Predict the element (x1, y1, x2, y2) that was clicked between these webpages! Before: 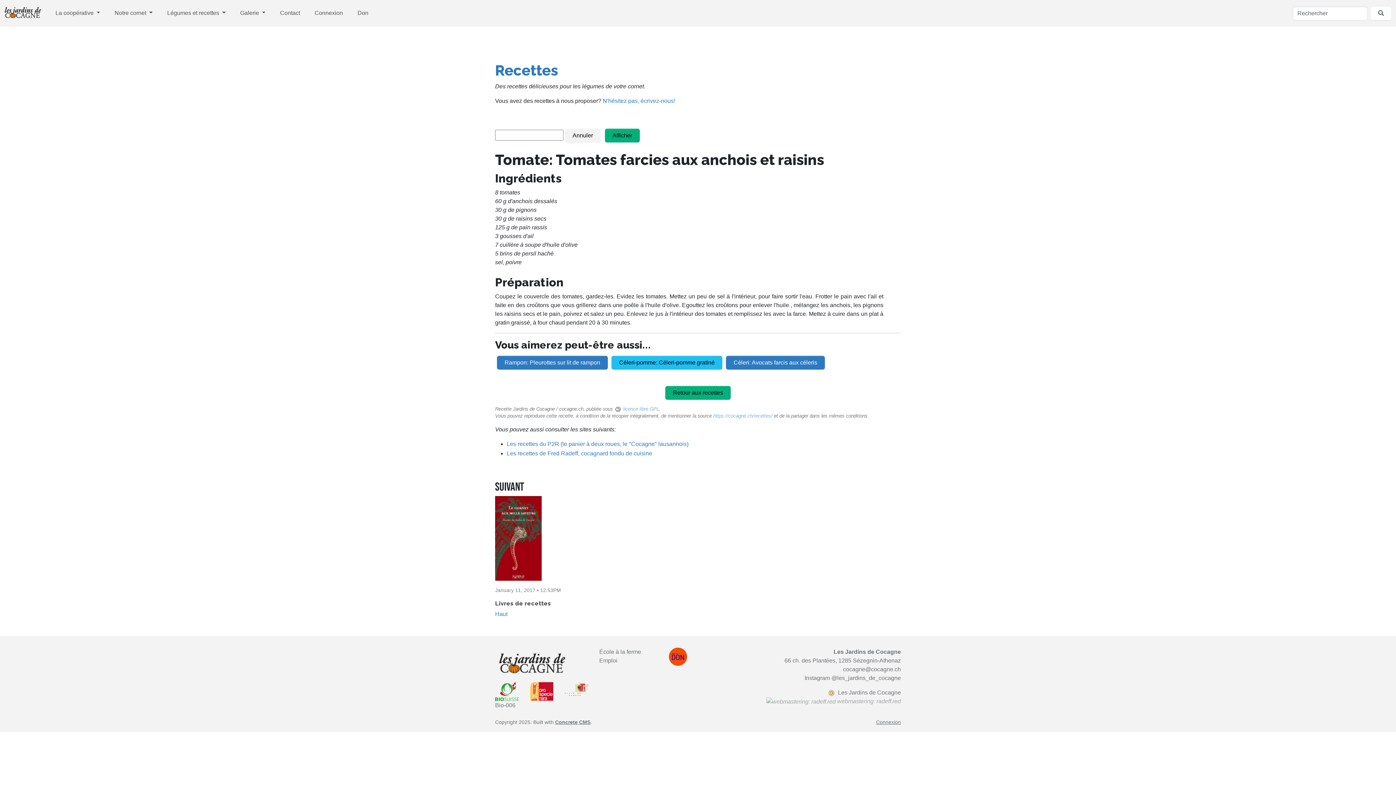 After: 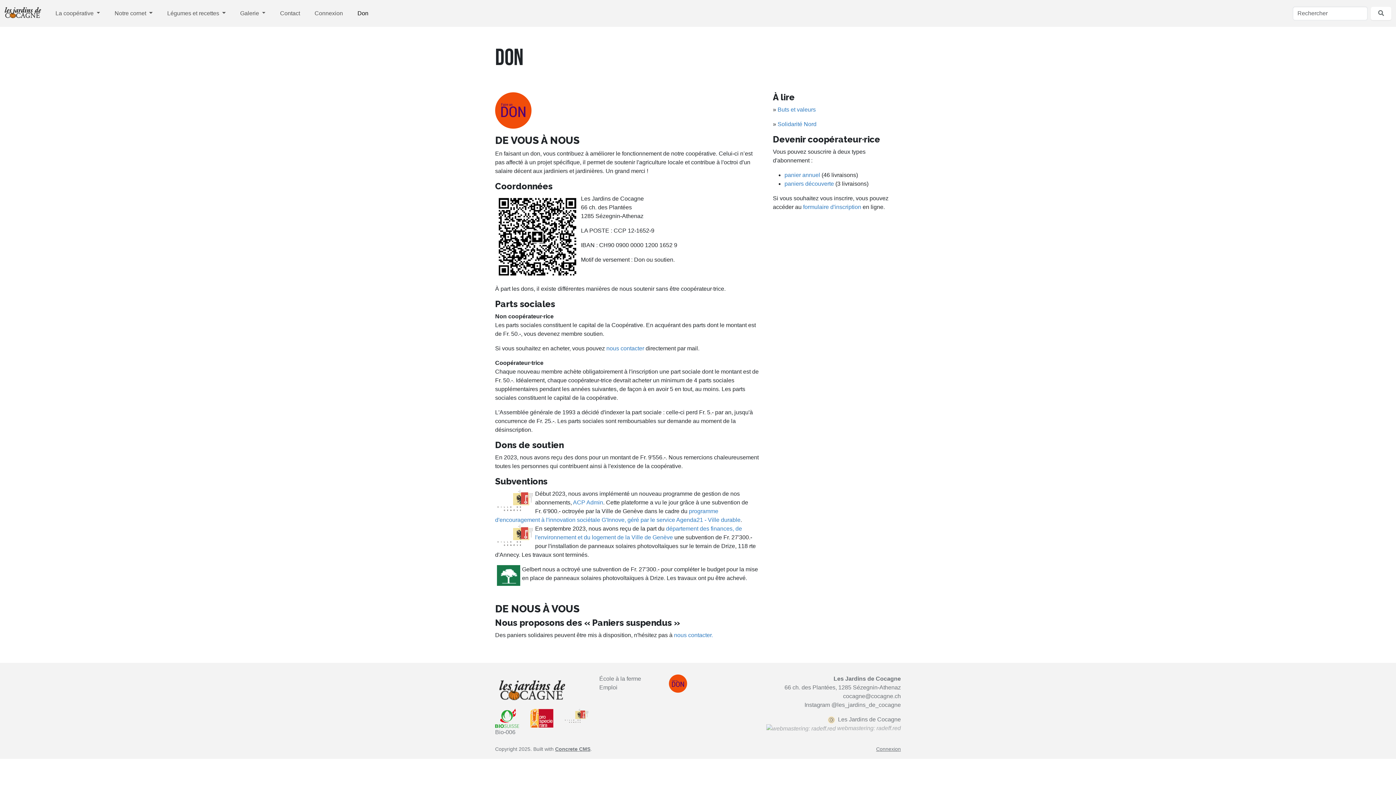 Action: bbox: (668, 653, 687, 659)